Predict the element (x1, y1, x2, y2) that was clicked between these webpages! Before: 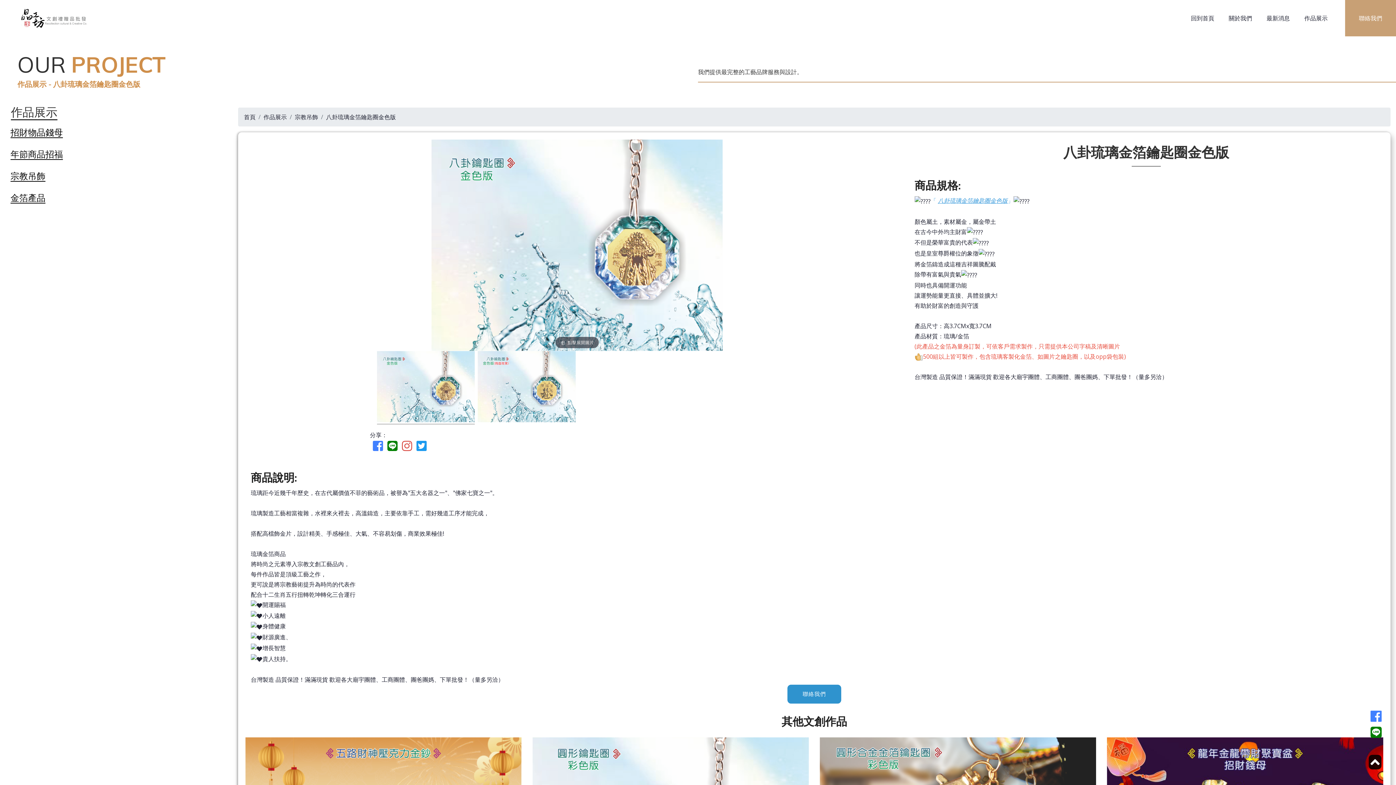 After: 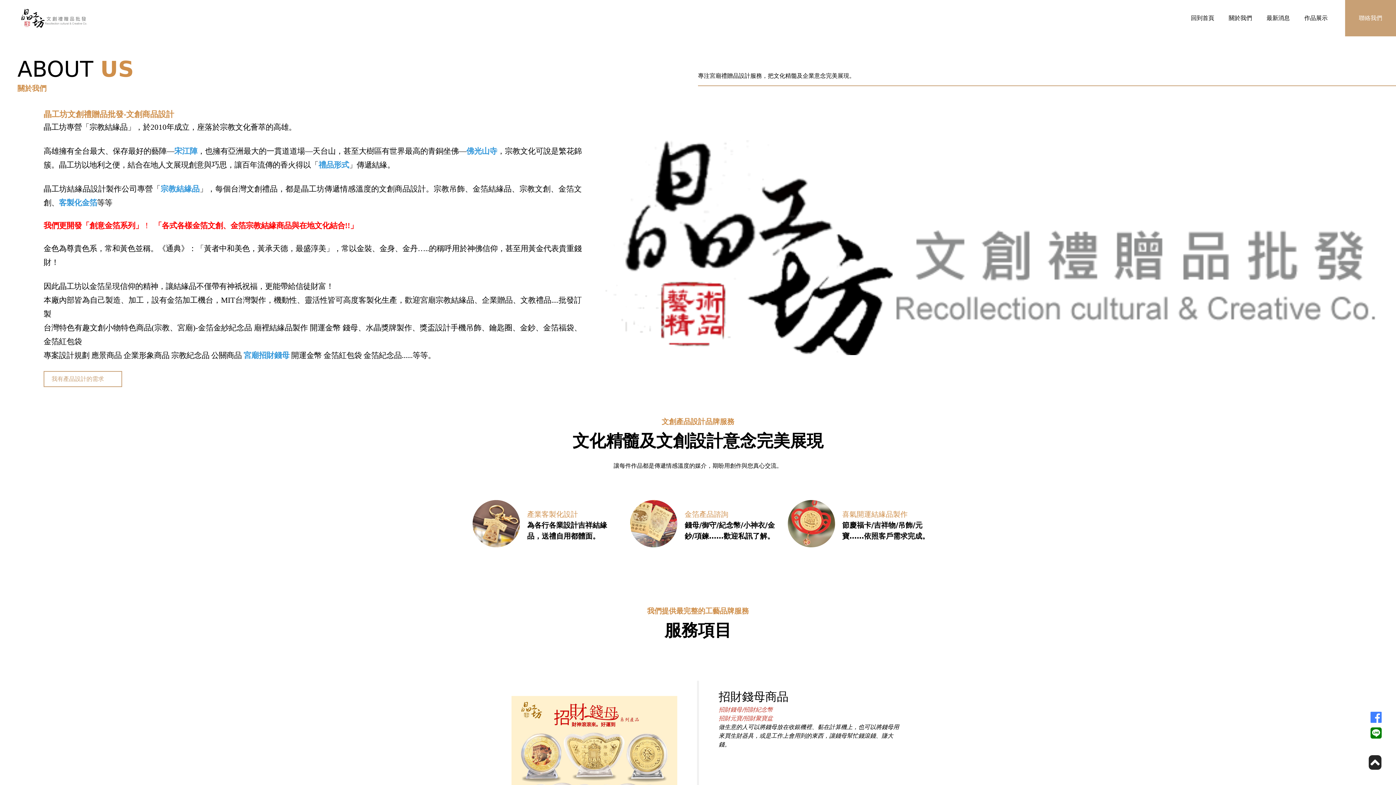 Action: label: 關於我們 bbox: (1229, 9, 1252, 26)